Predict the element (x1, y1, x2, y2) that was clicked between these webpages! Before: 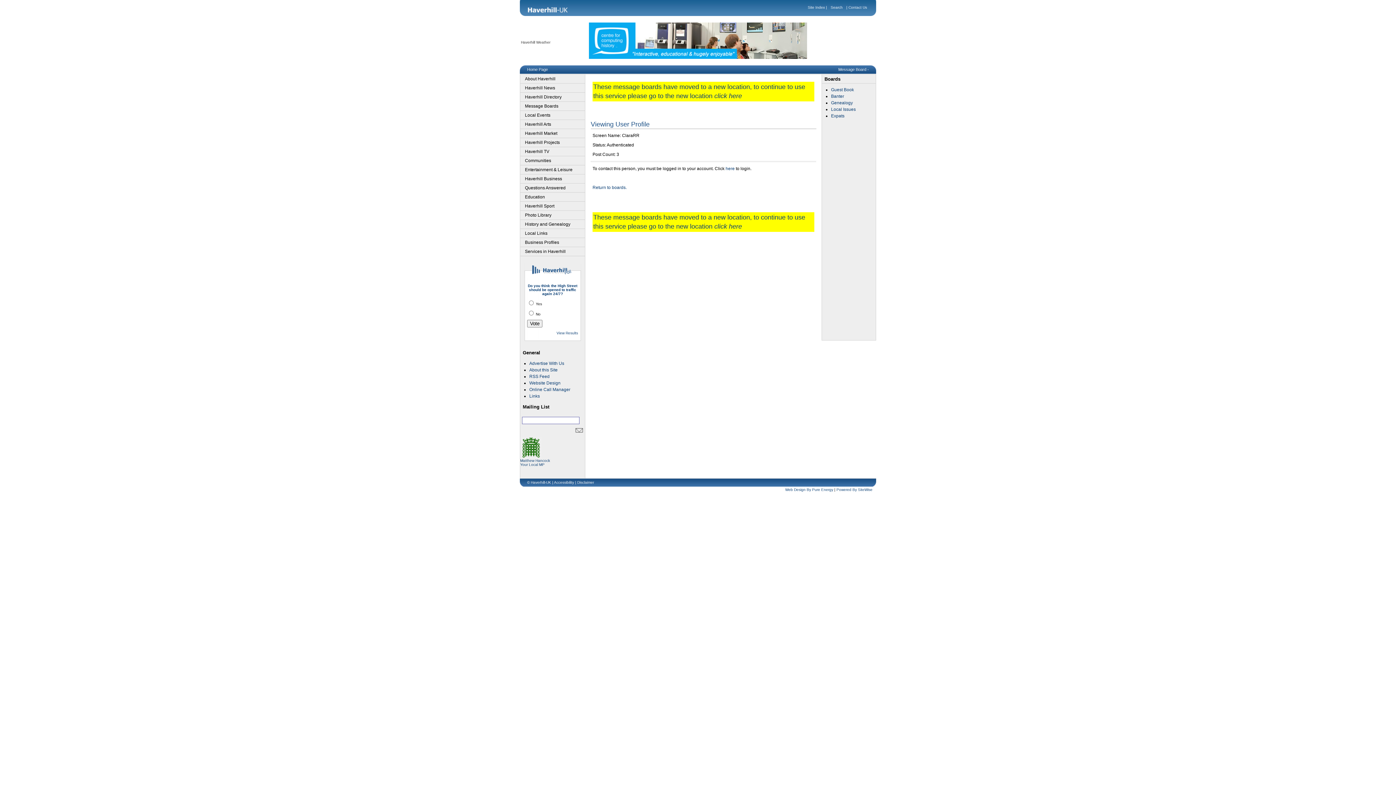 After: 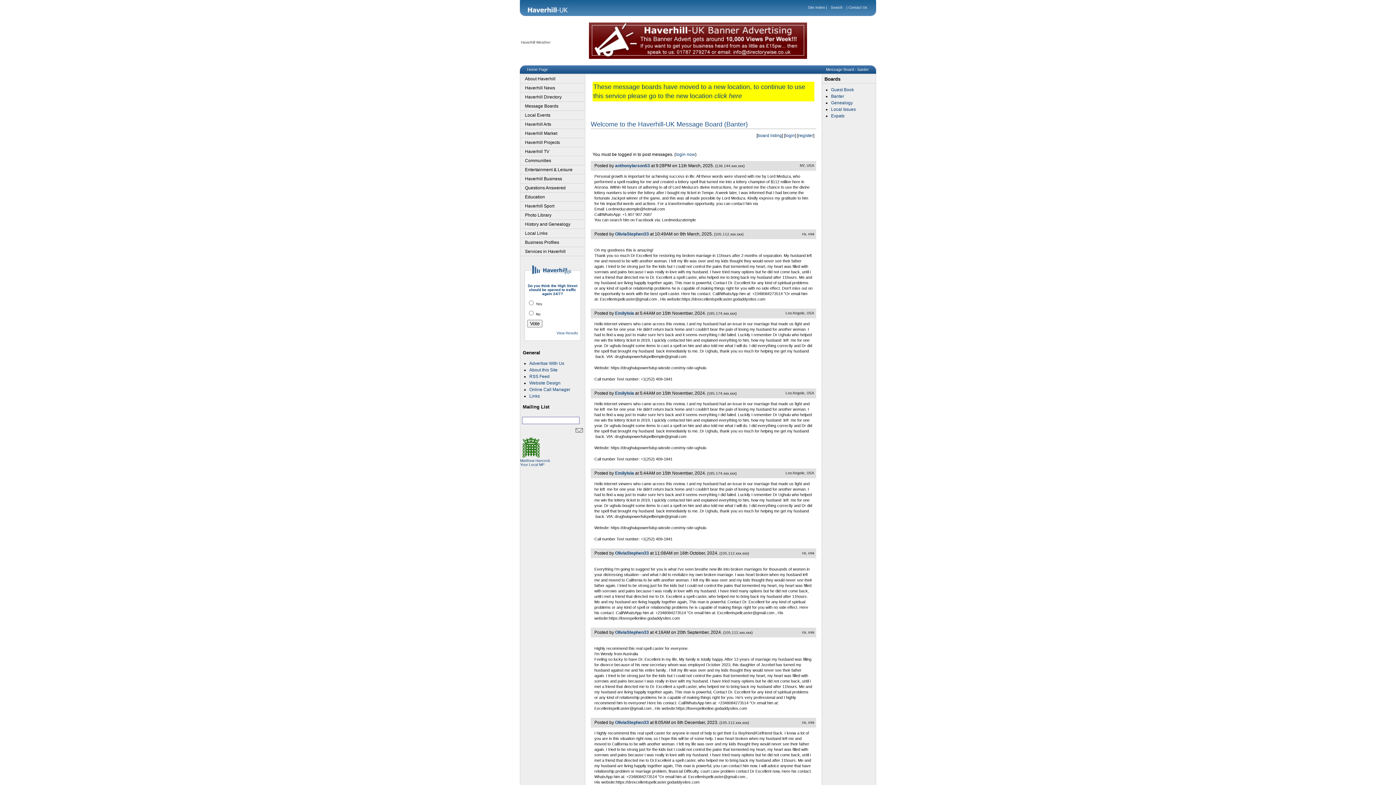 Action: bbox: (592, 185, 626, 190) label: Return to boards.